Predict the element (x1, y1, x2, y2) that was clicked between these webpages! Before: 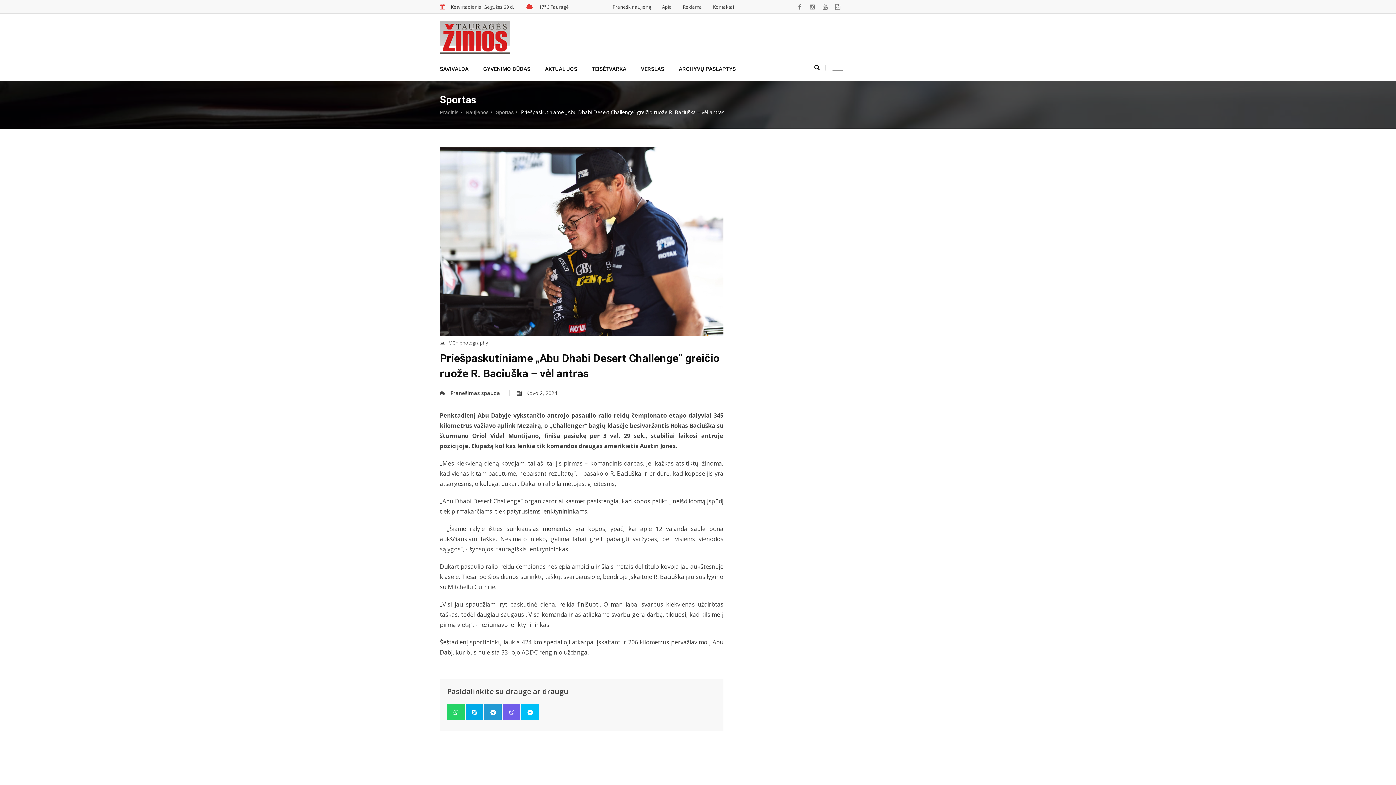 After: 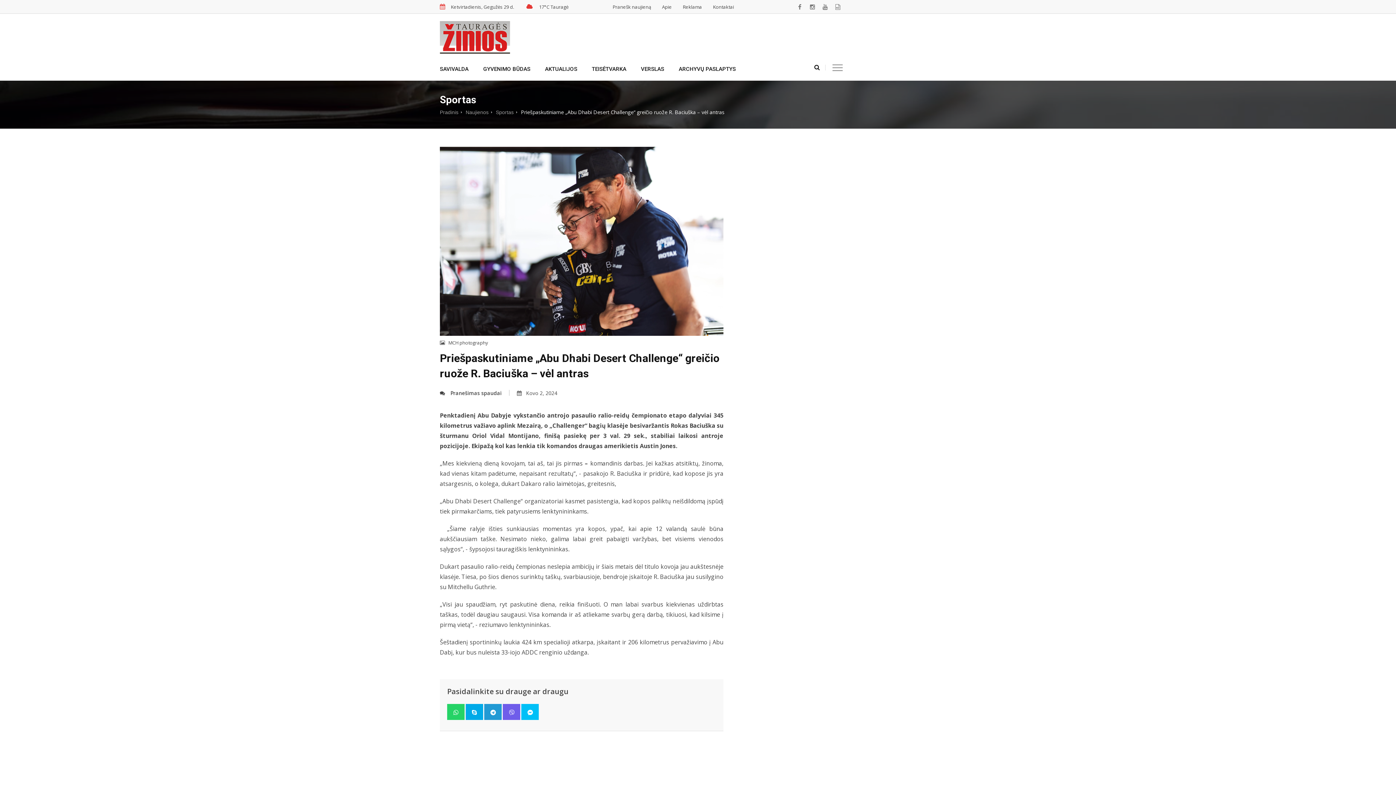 Action: bbox: (447, 704, 464, 720)